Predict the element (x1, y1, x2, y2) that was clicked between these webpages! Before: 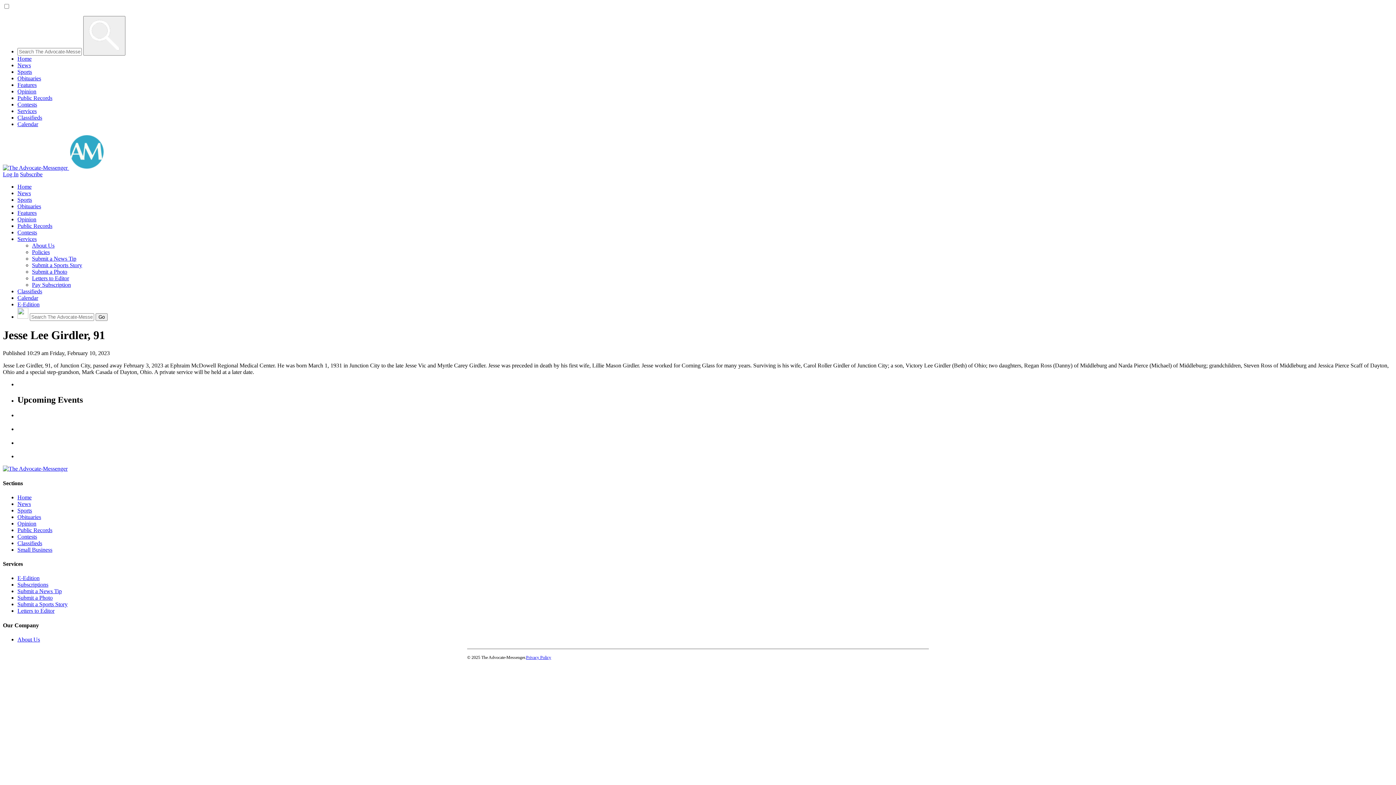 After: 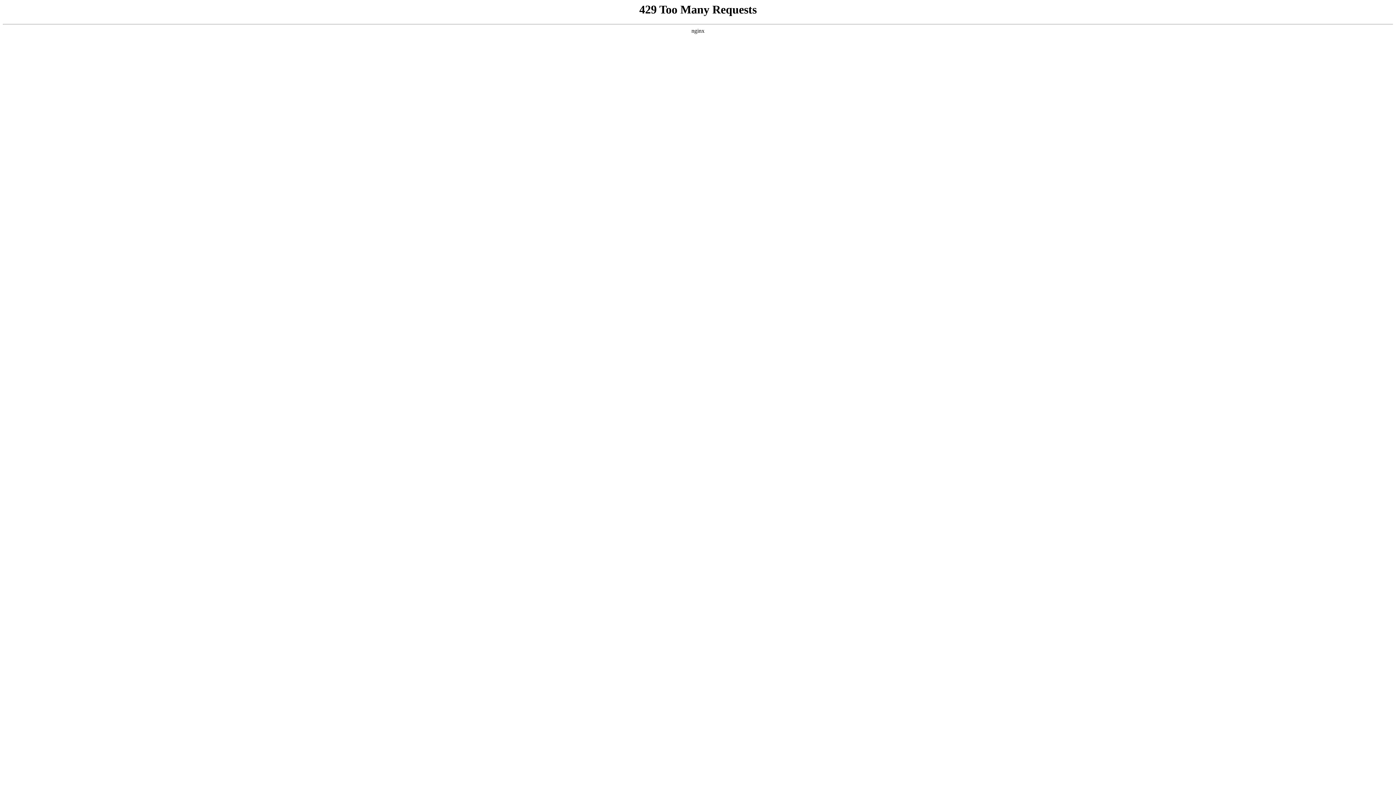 Action: label: Contests bbox: (17, 229, 37, 235)